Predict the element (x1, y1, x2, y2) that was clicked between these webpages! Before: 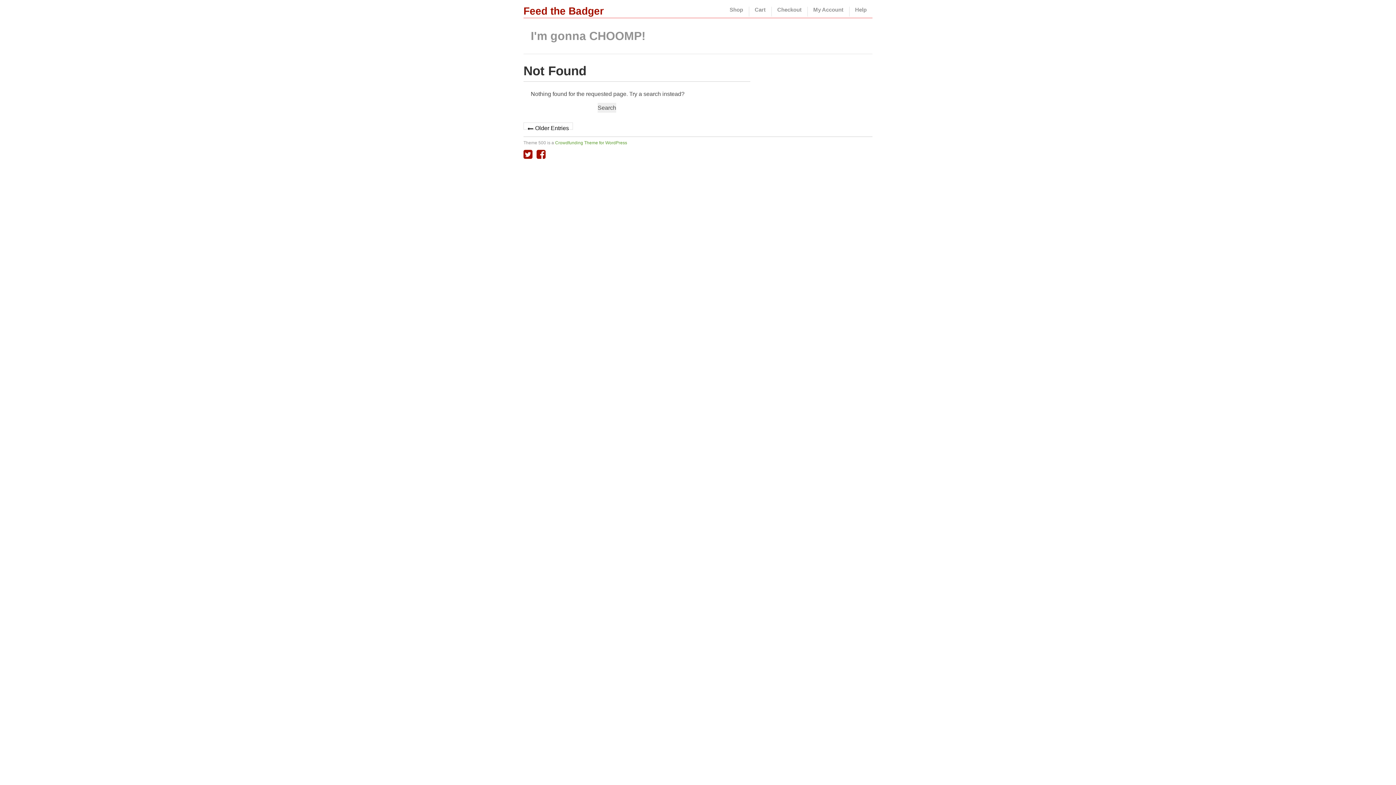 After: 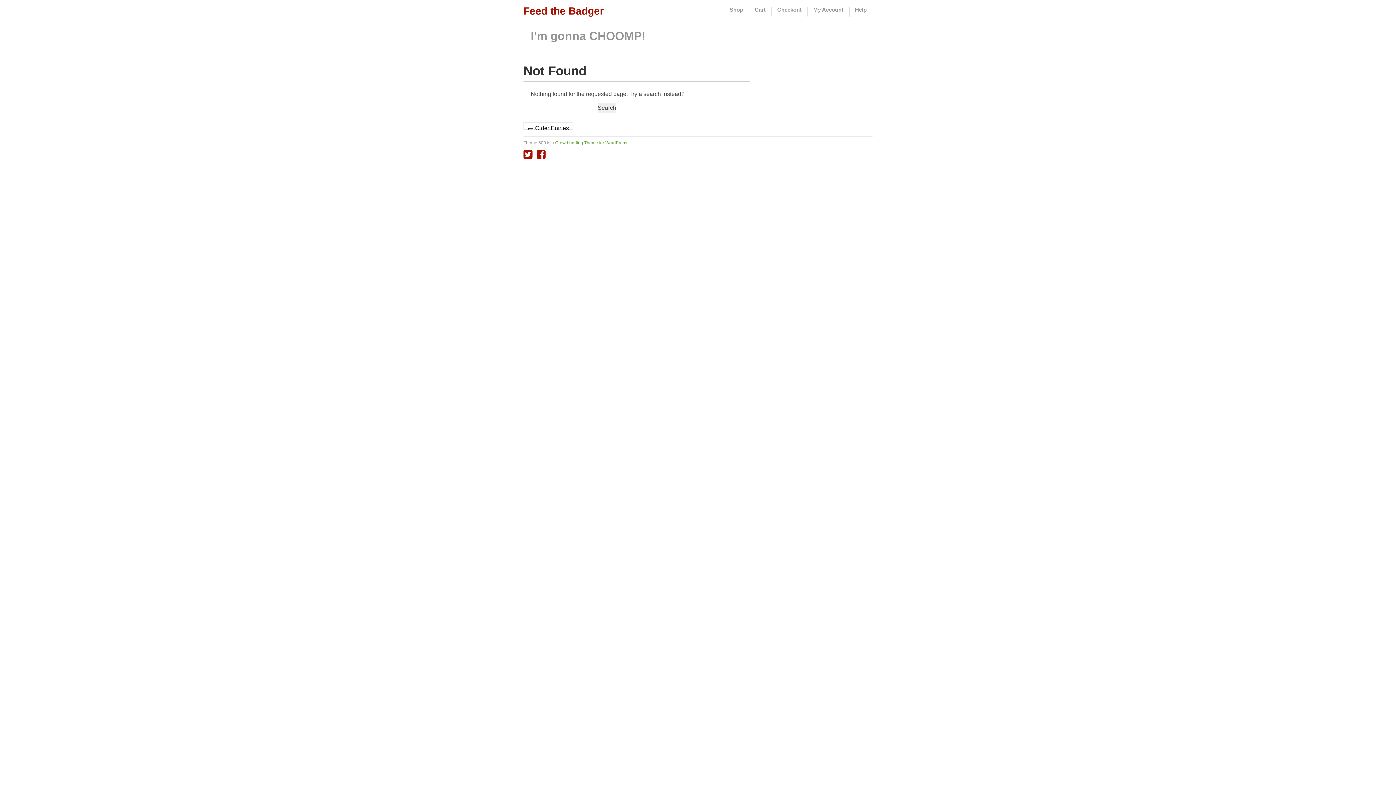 Action: bbox: (523, 122, 573, 129) label: Older Entries